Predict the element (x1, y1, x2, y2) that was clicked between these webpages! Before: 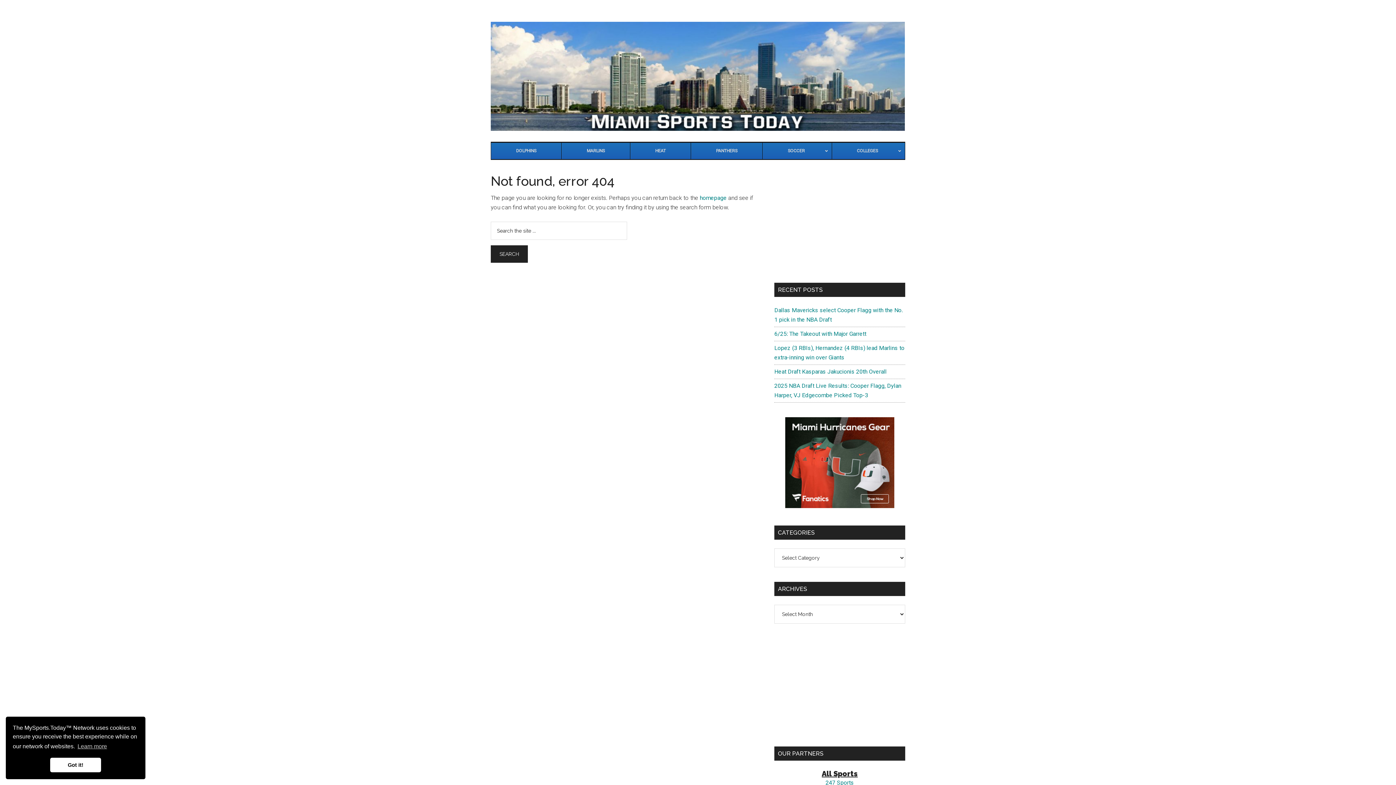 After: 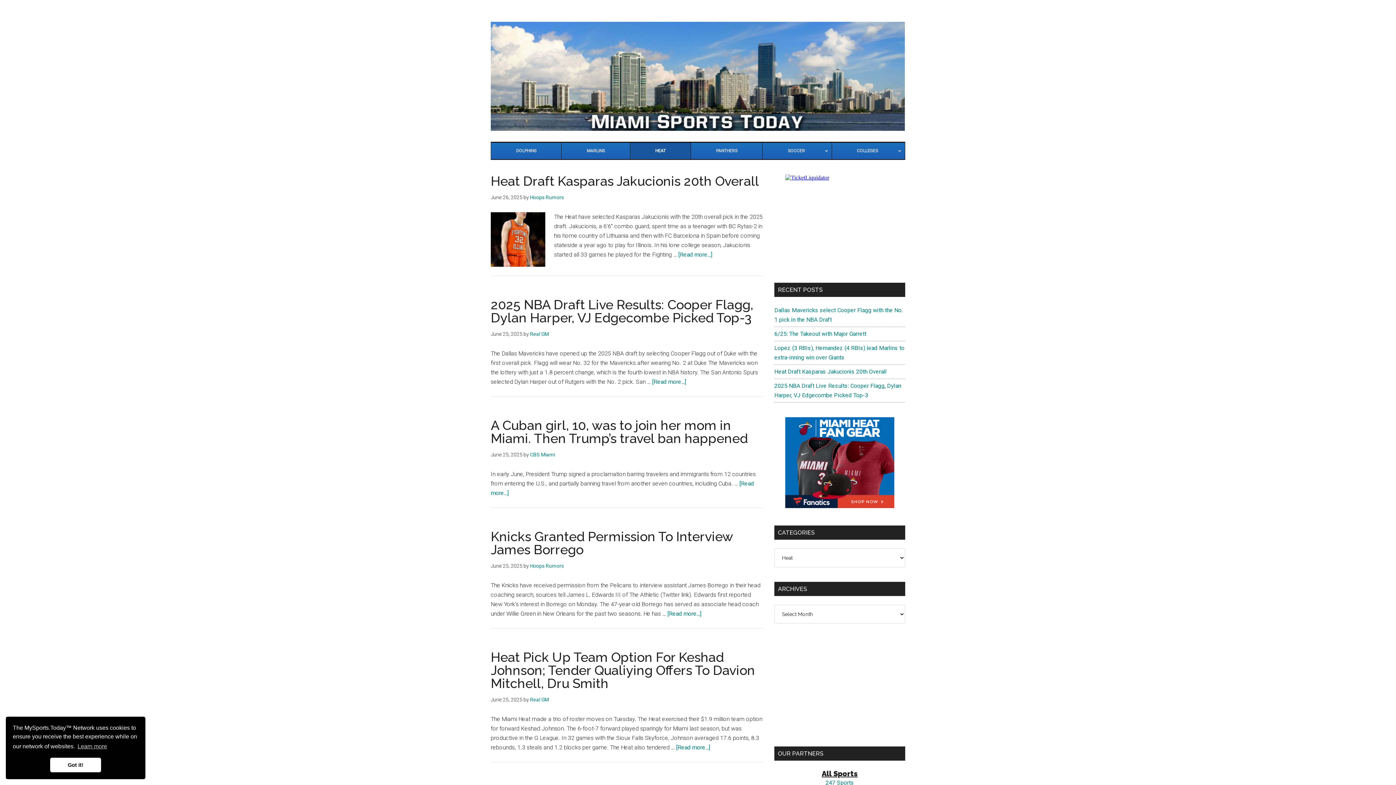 Action: bbox: (630, 142, 690, 159) label: HEAT